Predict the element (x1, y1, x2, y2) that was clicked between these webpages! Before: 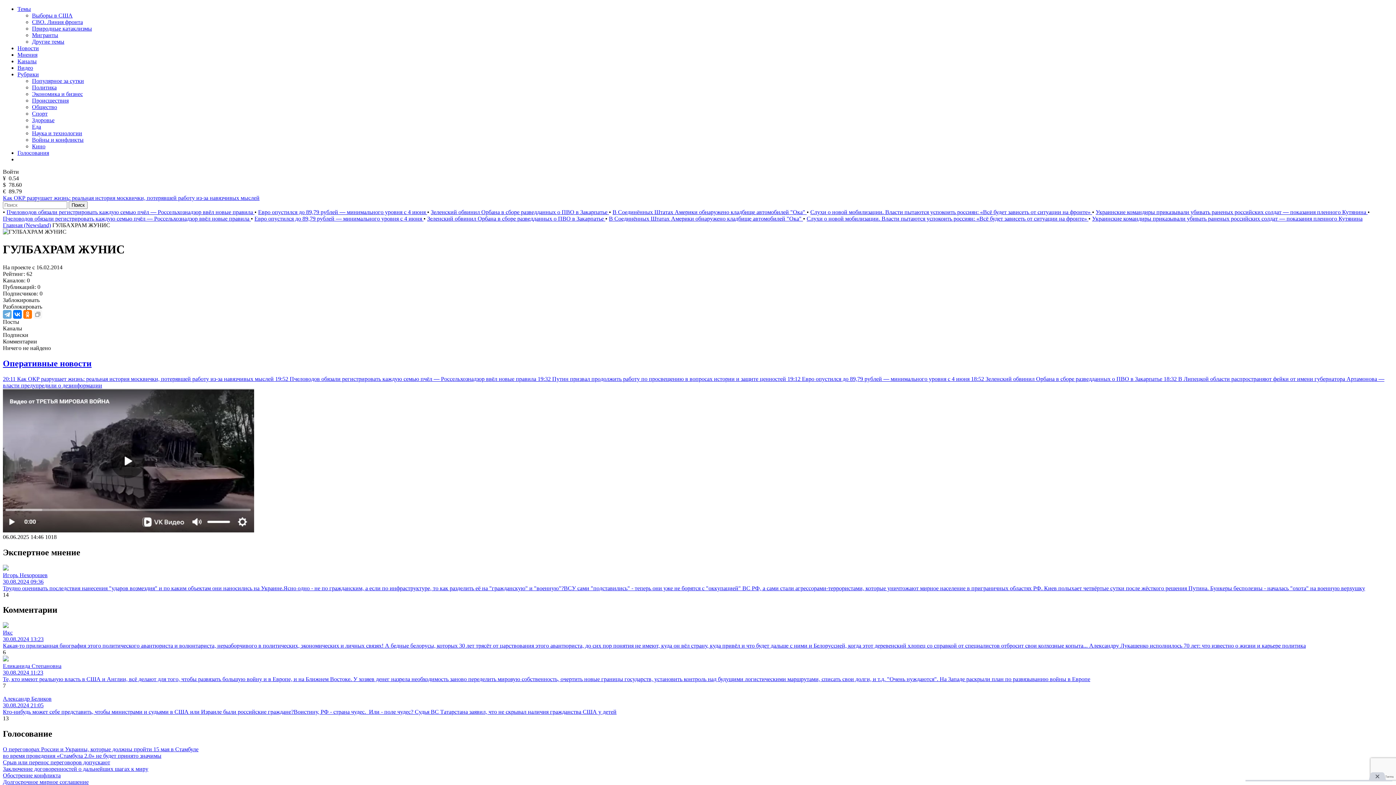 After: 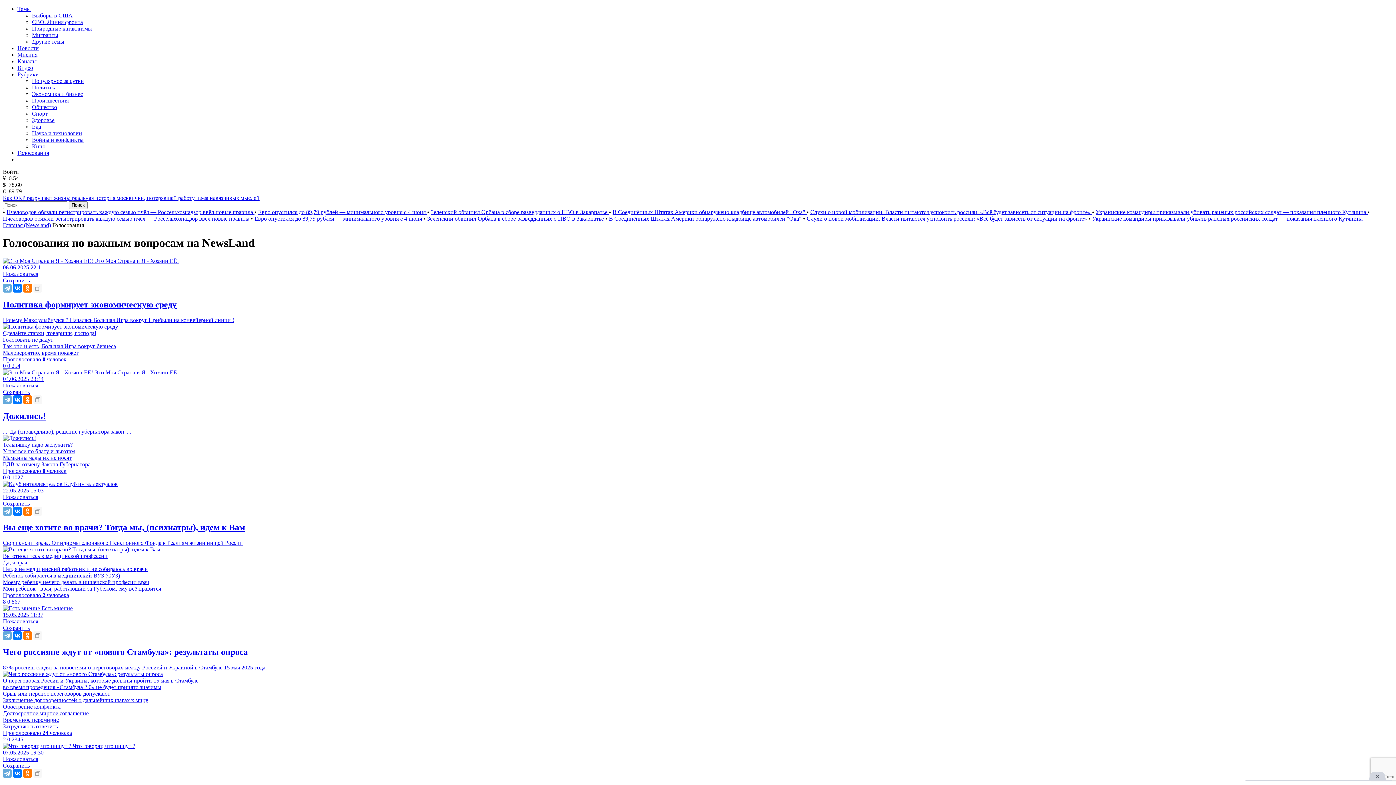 Action: label: Голосования bbox: (17, 149, 49, 156)